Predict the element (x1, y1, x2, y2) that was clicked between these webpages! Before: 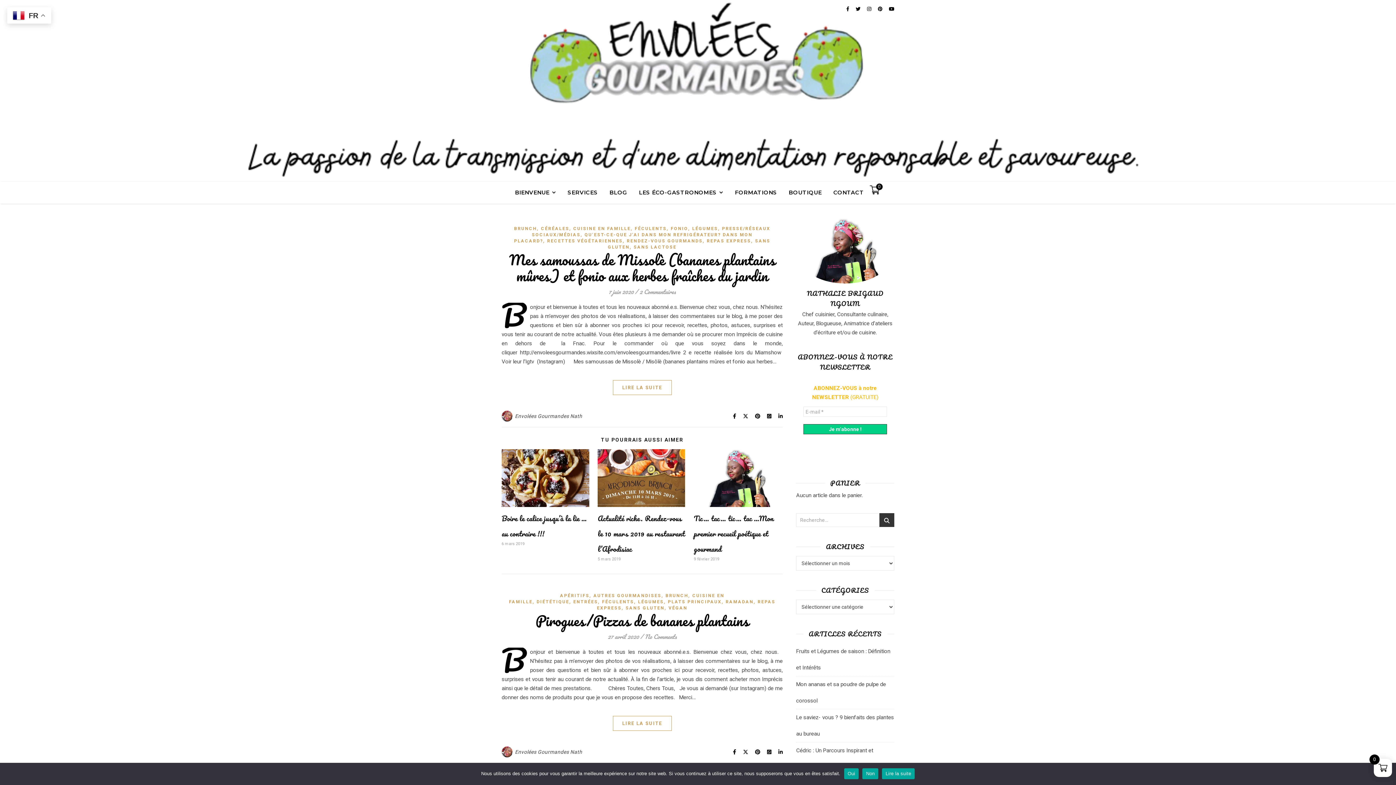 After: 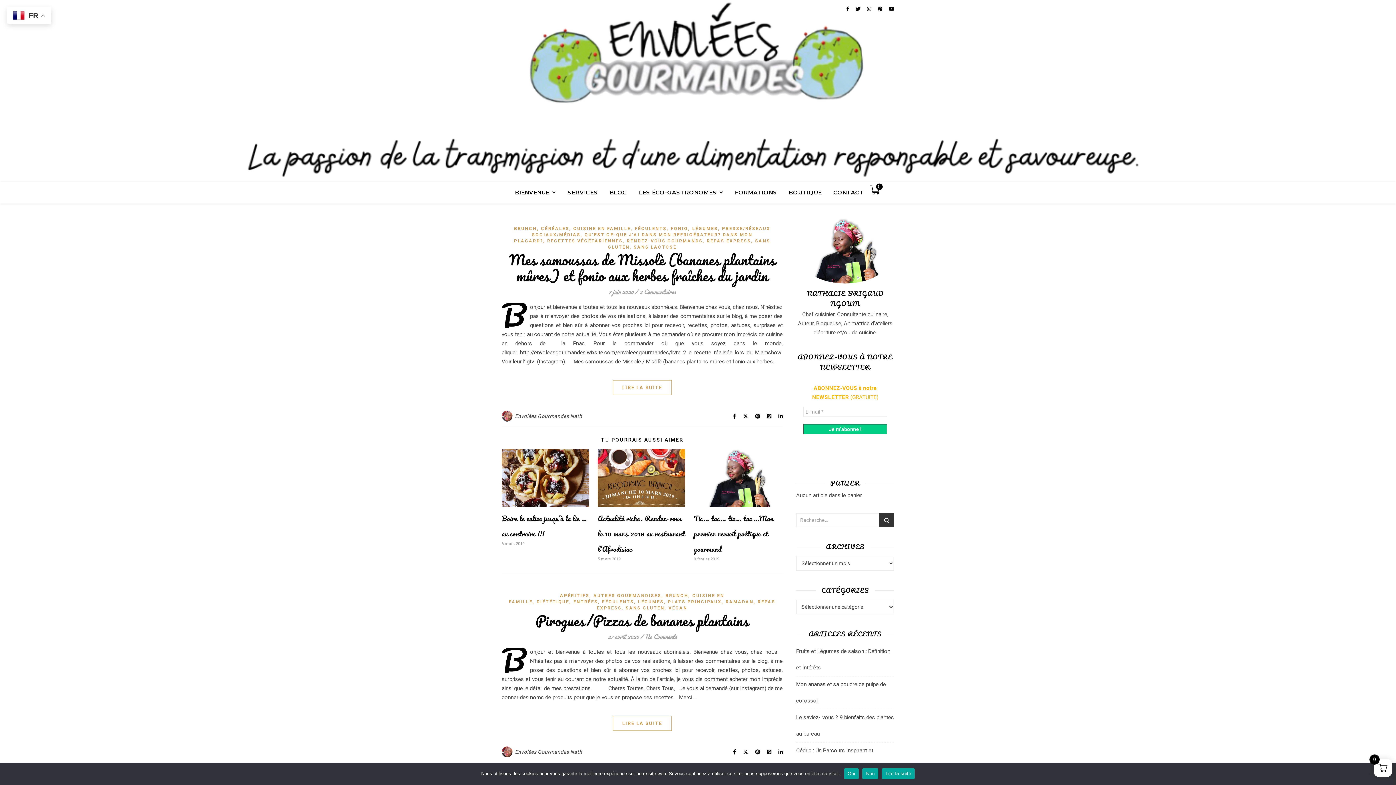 Action: label: Lire la suite bbox: (882, 768, 915, 779)